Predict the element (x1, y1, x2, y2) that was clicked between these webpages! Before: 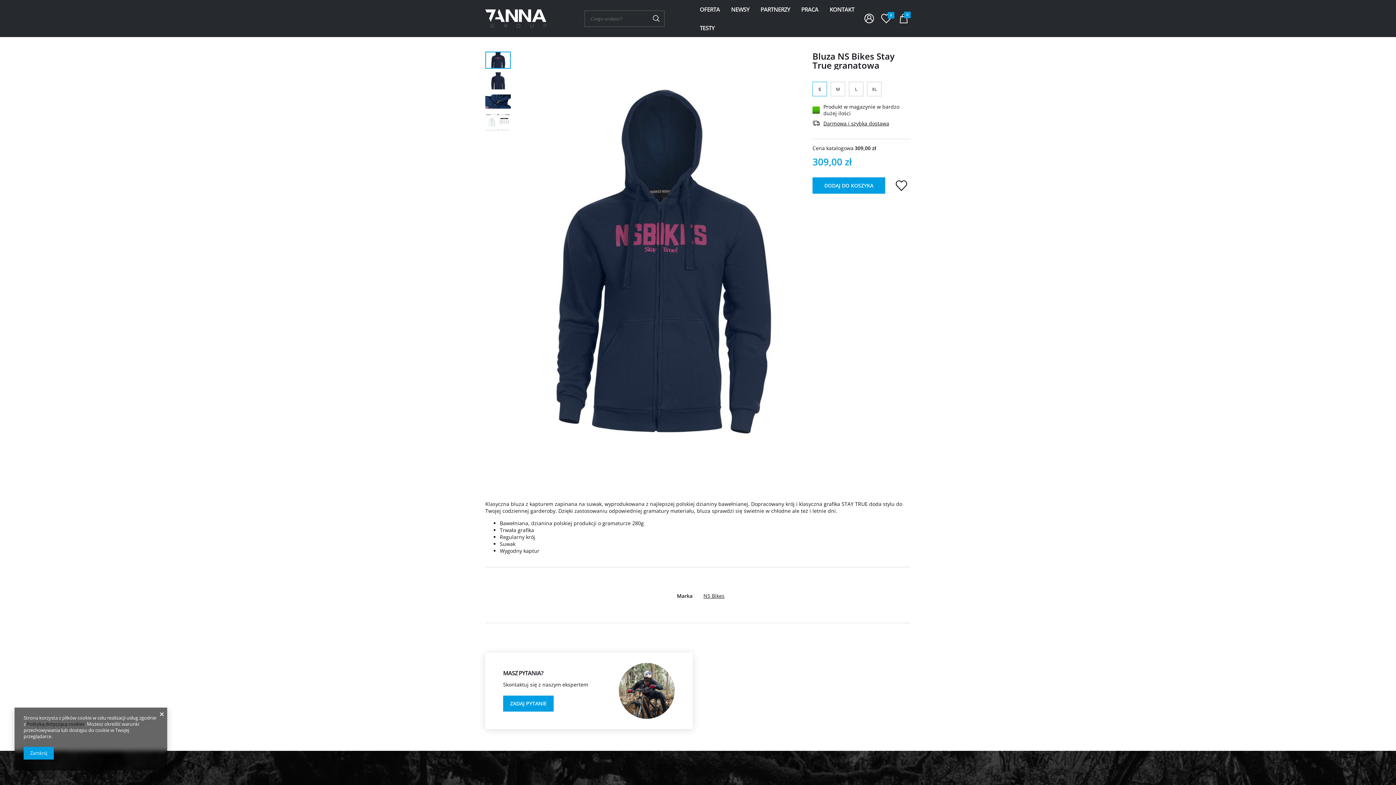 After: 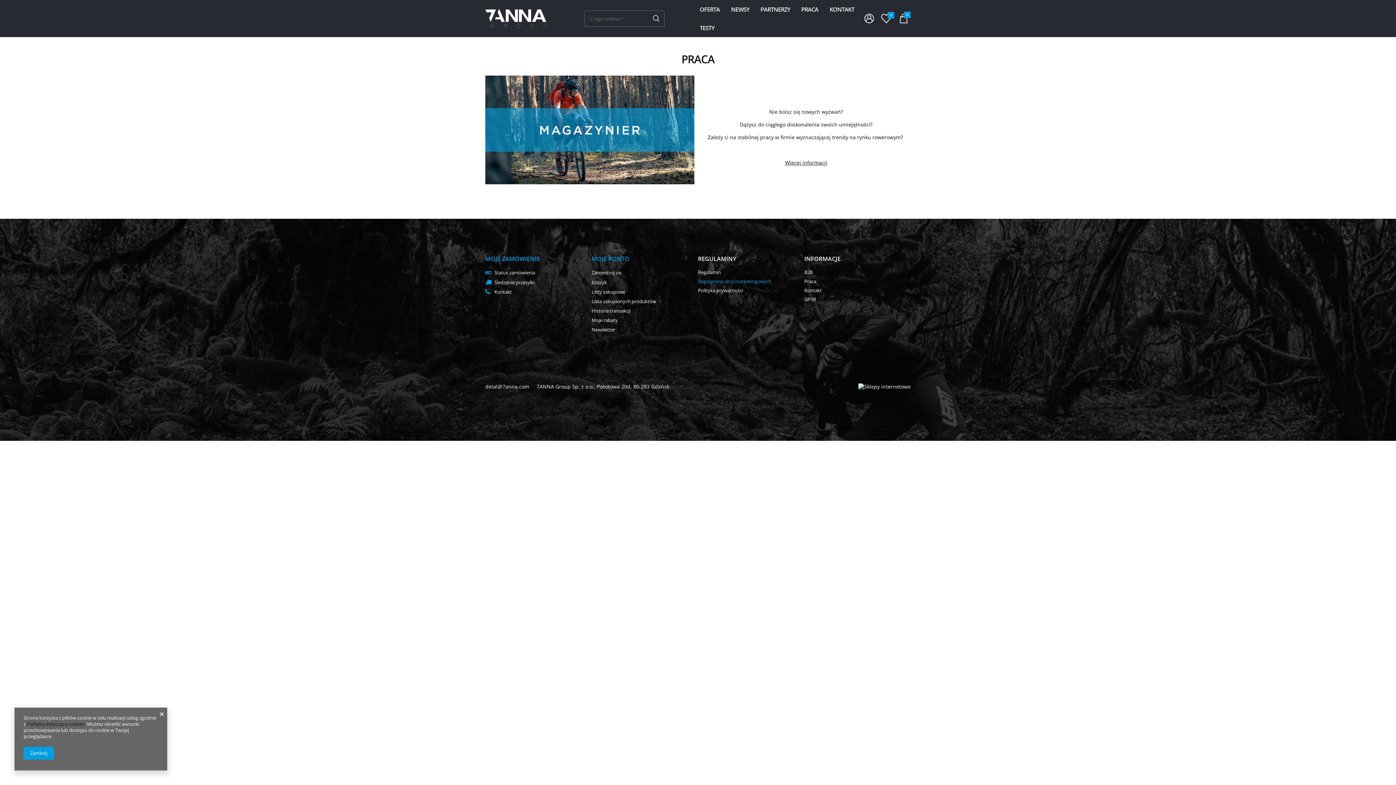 Action: label: PRACA bbox: (795, 0, 824, 18)